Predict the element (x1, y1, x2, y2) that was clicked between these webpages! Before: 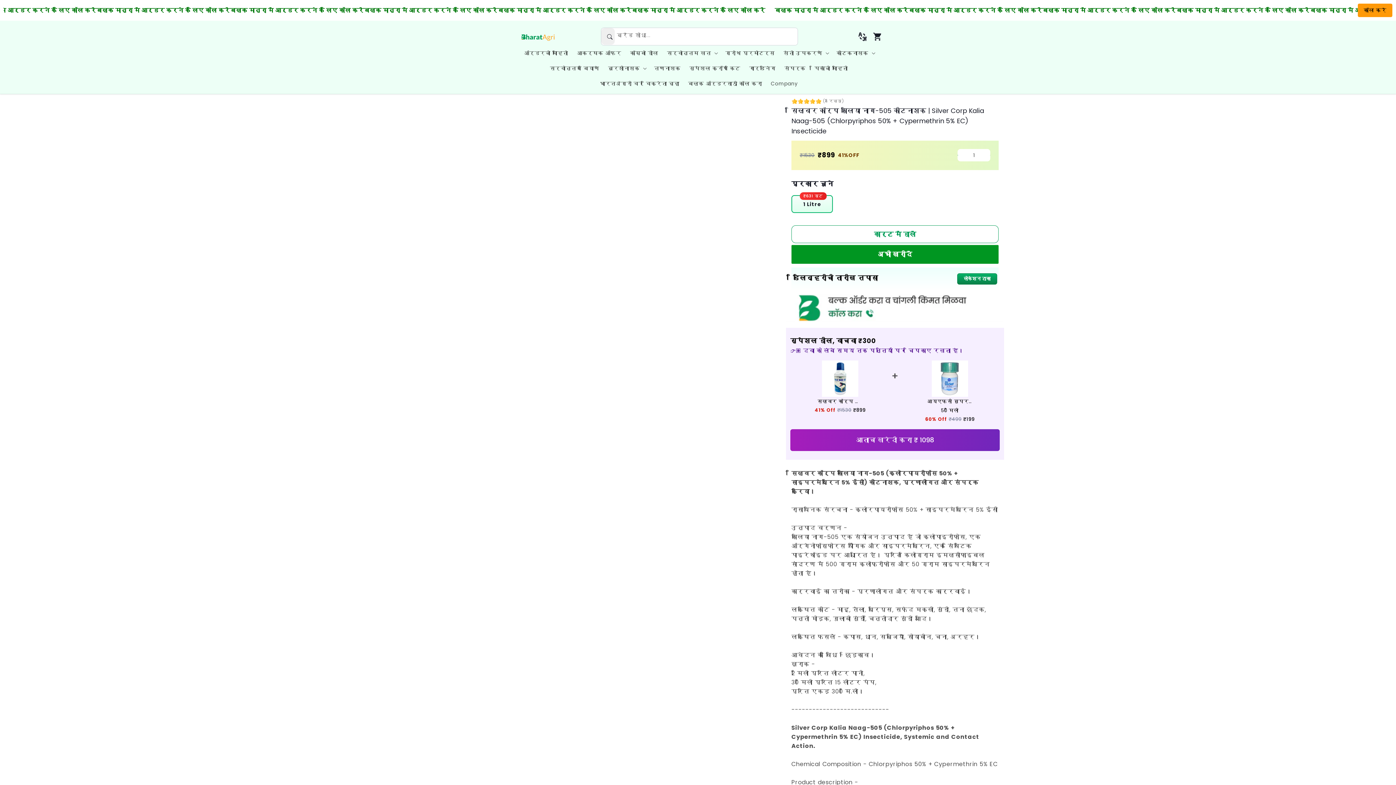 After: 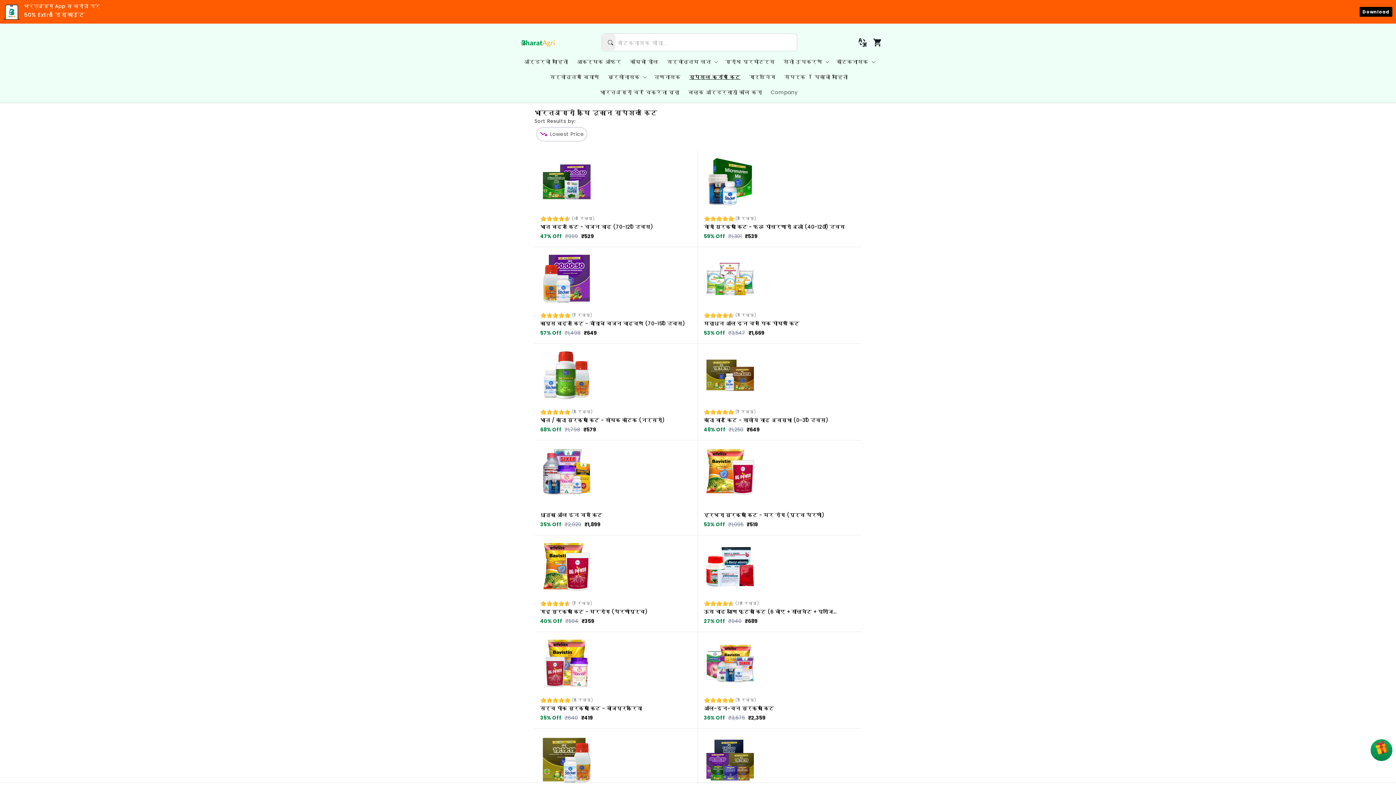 Action: label: स्पेशल क्रॉप किट bbox: (685, 60, 745, 76)